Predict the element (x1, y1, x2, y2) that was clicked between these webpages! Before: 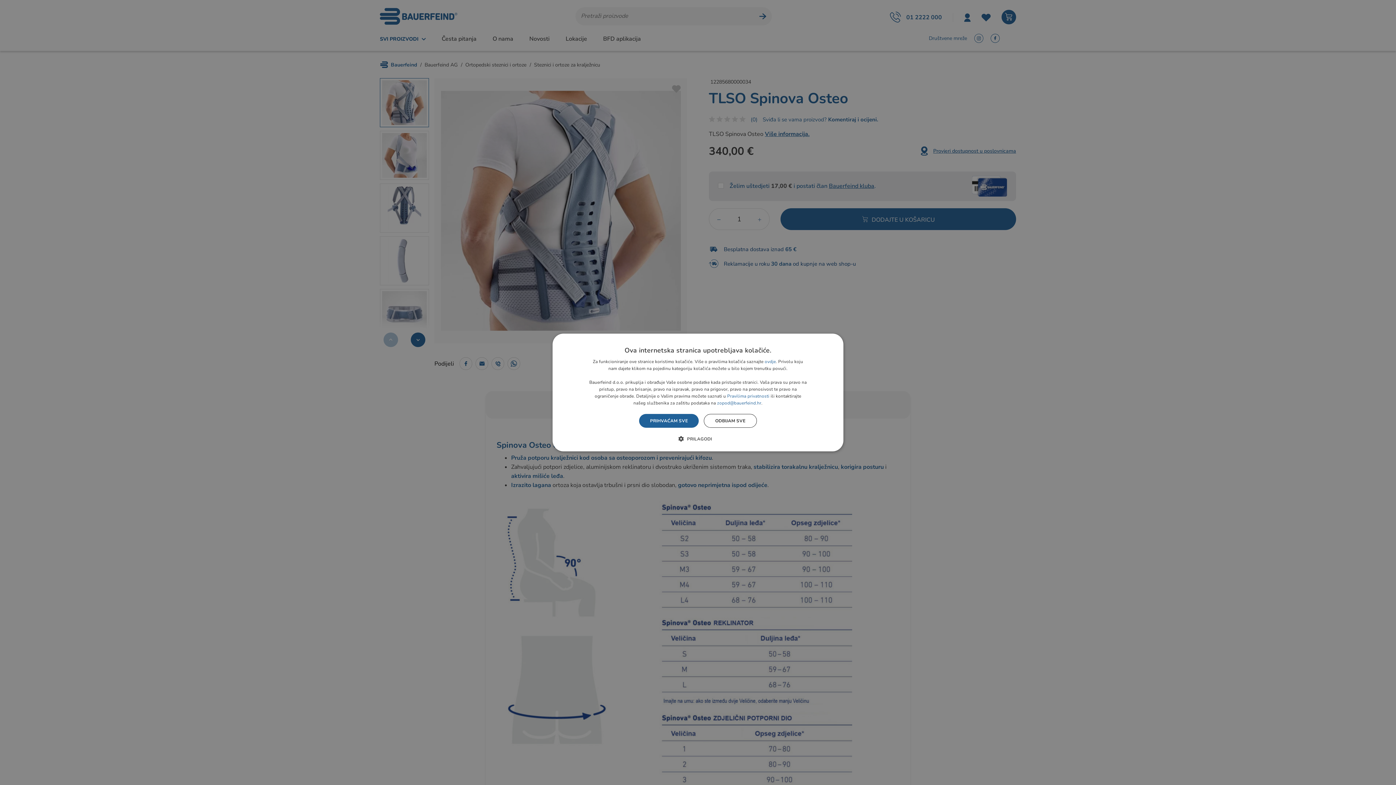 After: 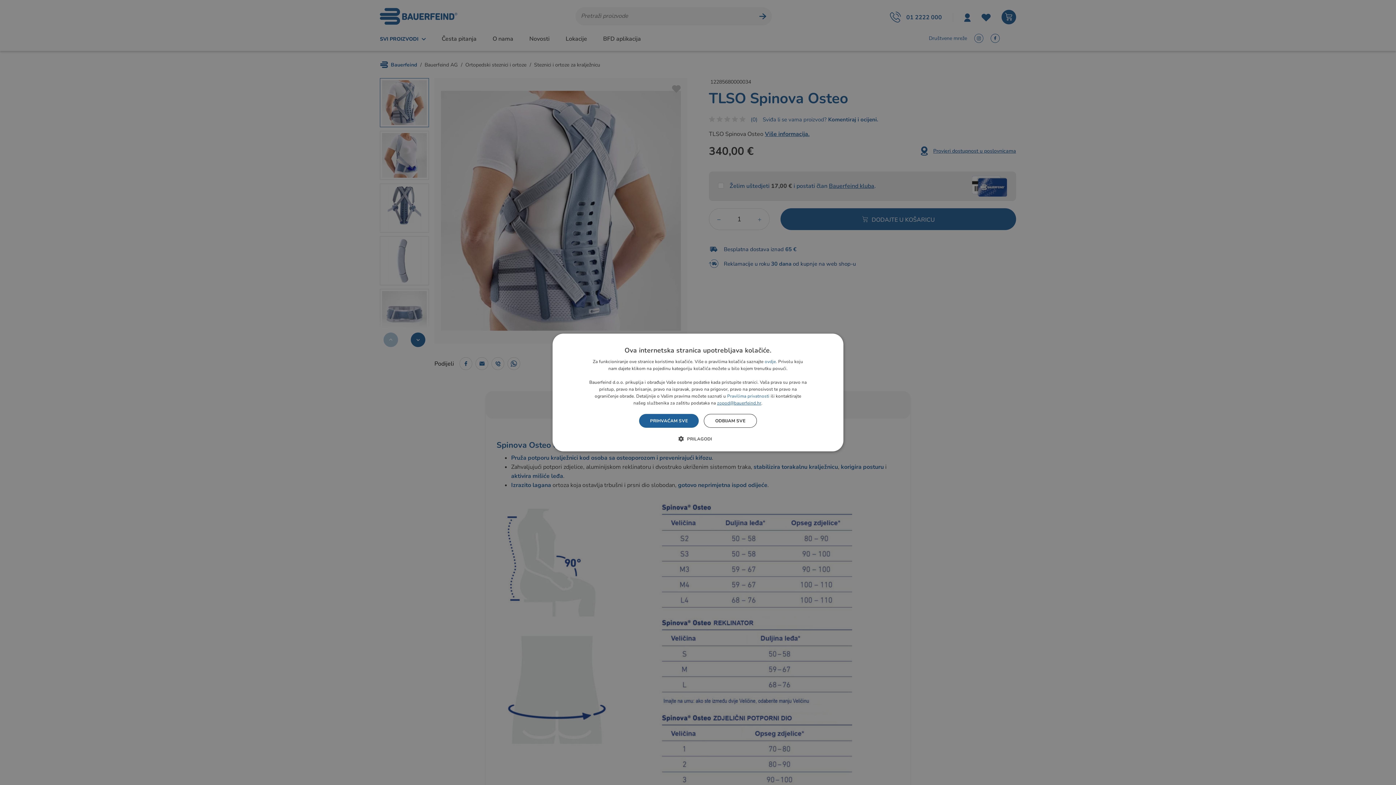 Action: label: zopod@bauerfeind.hr bbox: (717, 400, 761, 406)